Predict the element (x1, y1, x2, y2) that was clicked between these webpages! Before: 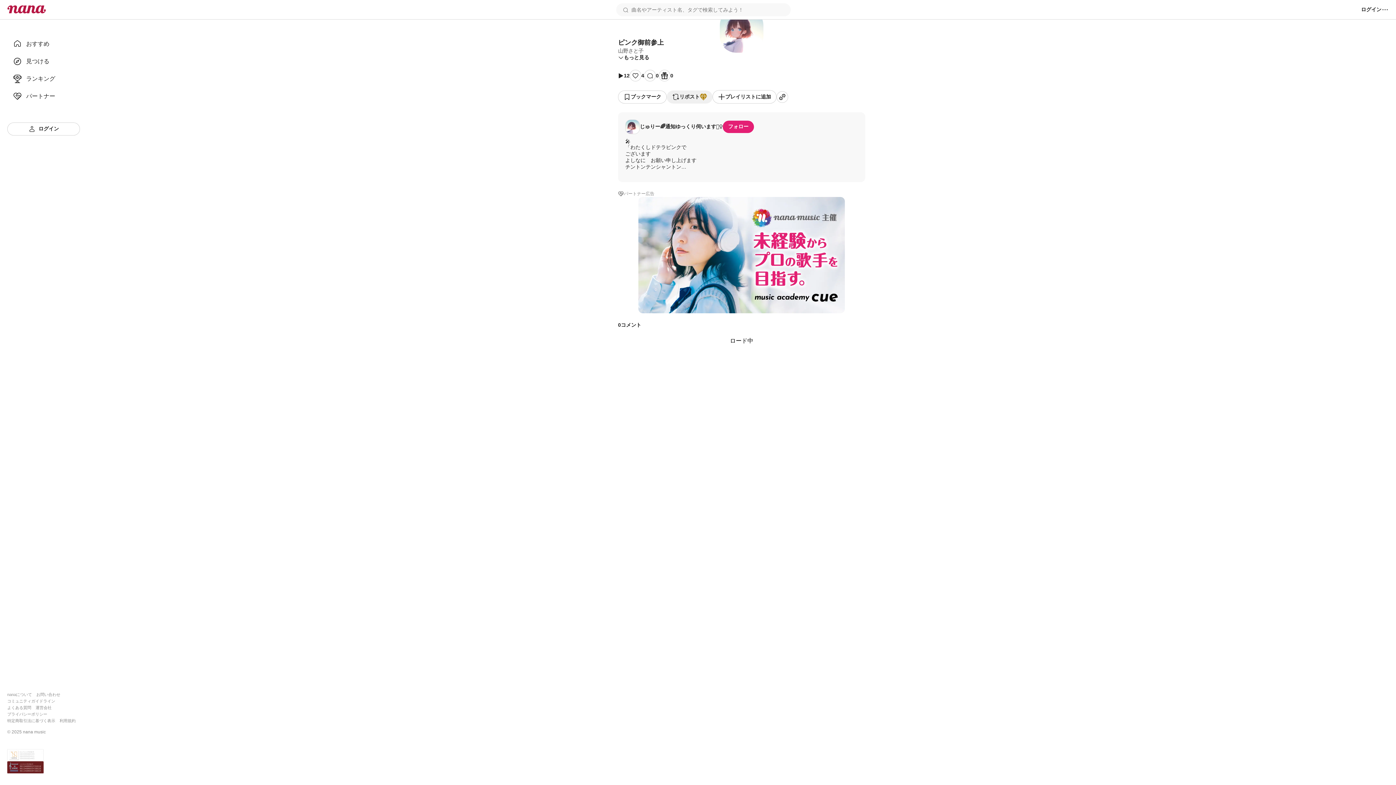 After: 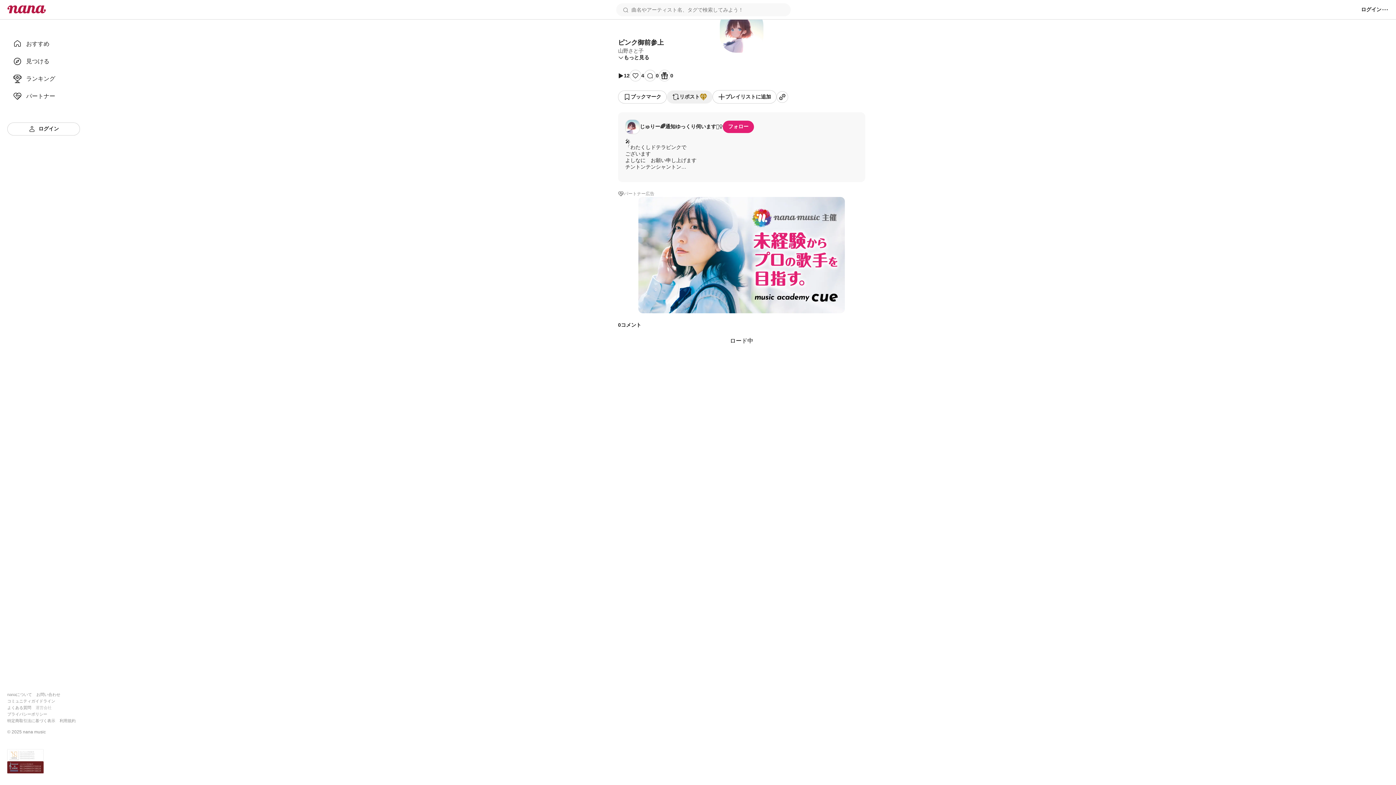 Action: bbox: (35, 705, 51, 710) label: 運営会社